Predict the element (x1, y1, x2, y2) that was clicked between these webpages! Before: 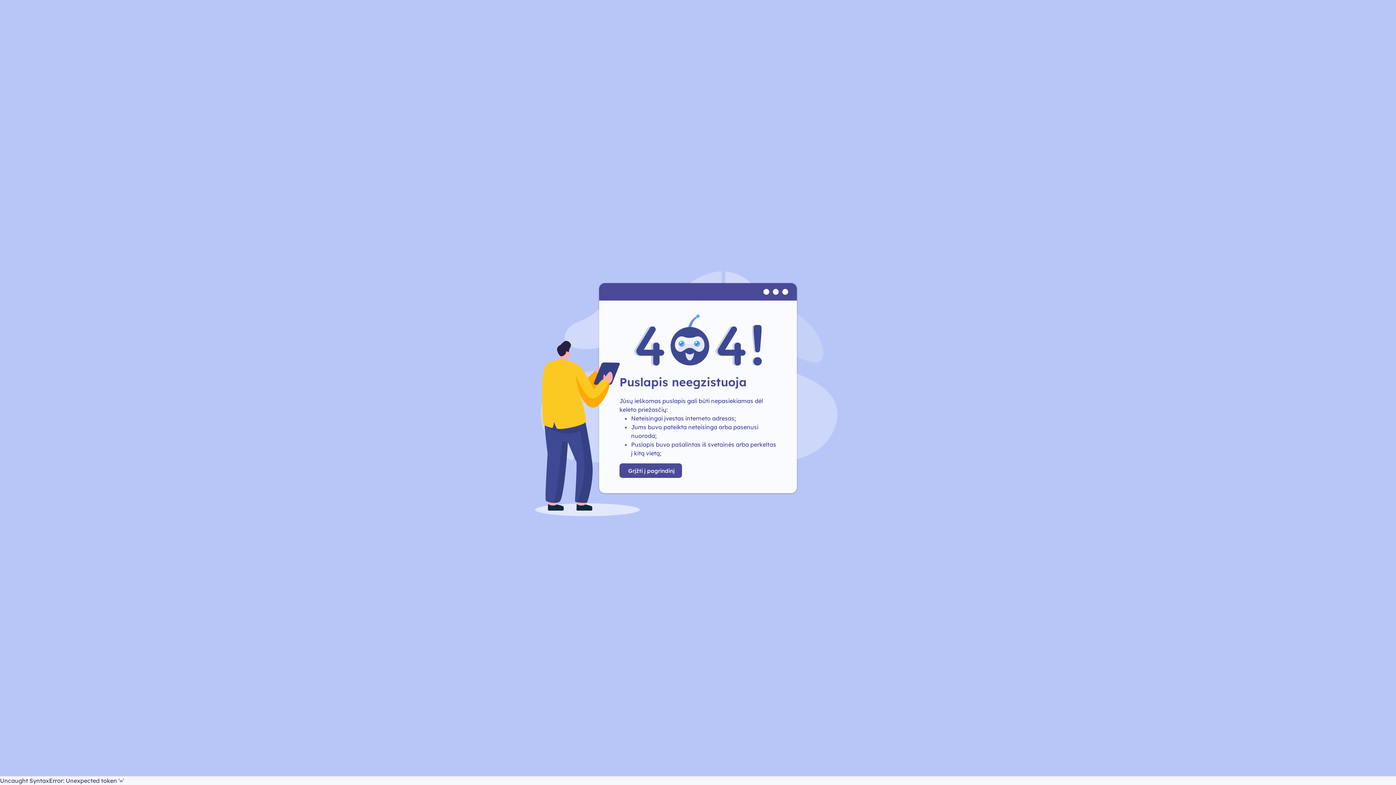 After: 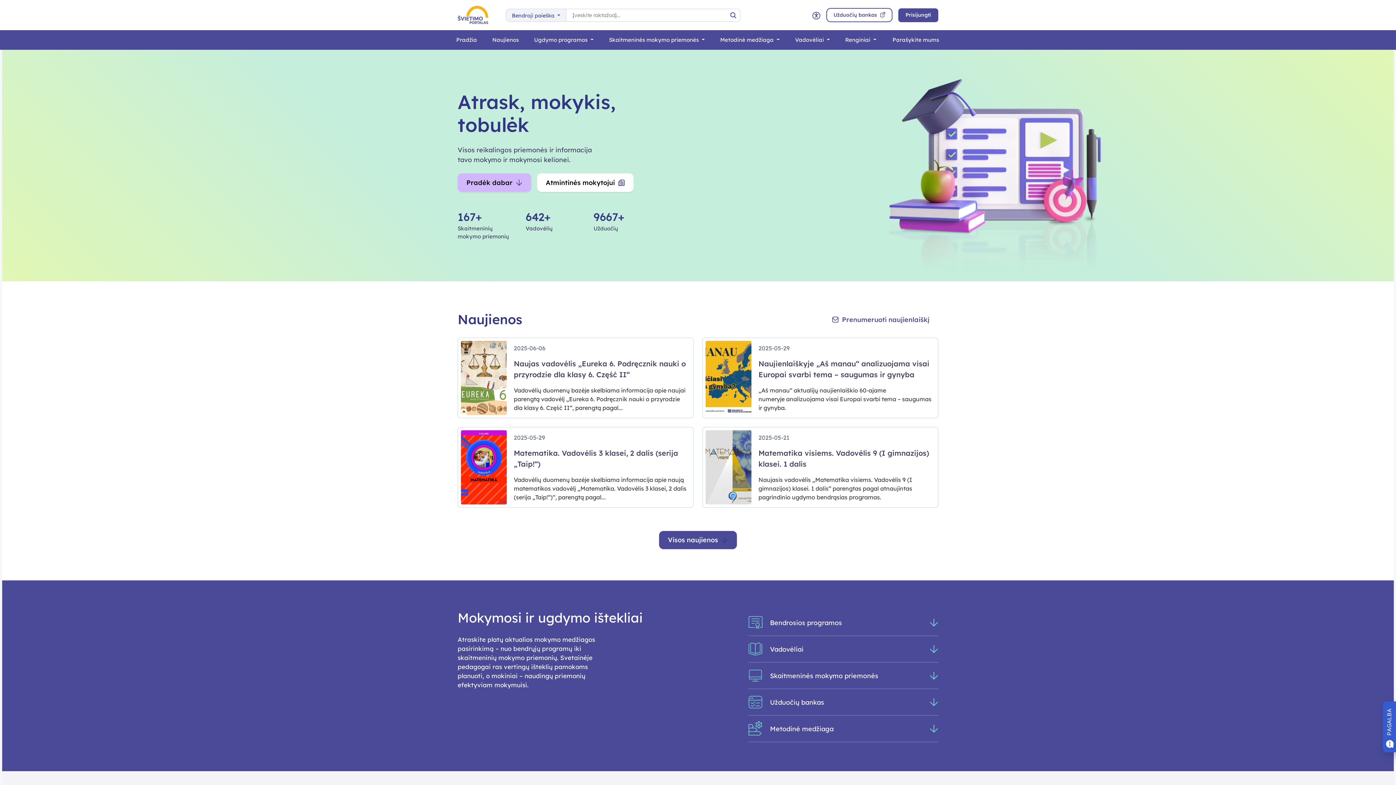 Action: label: Grįžti į pagrindinį bbox: (619, 468, 682, 482)